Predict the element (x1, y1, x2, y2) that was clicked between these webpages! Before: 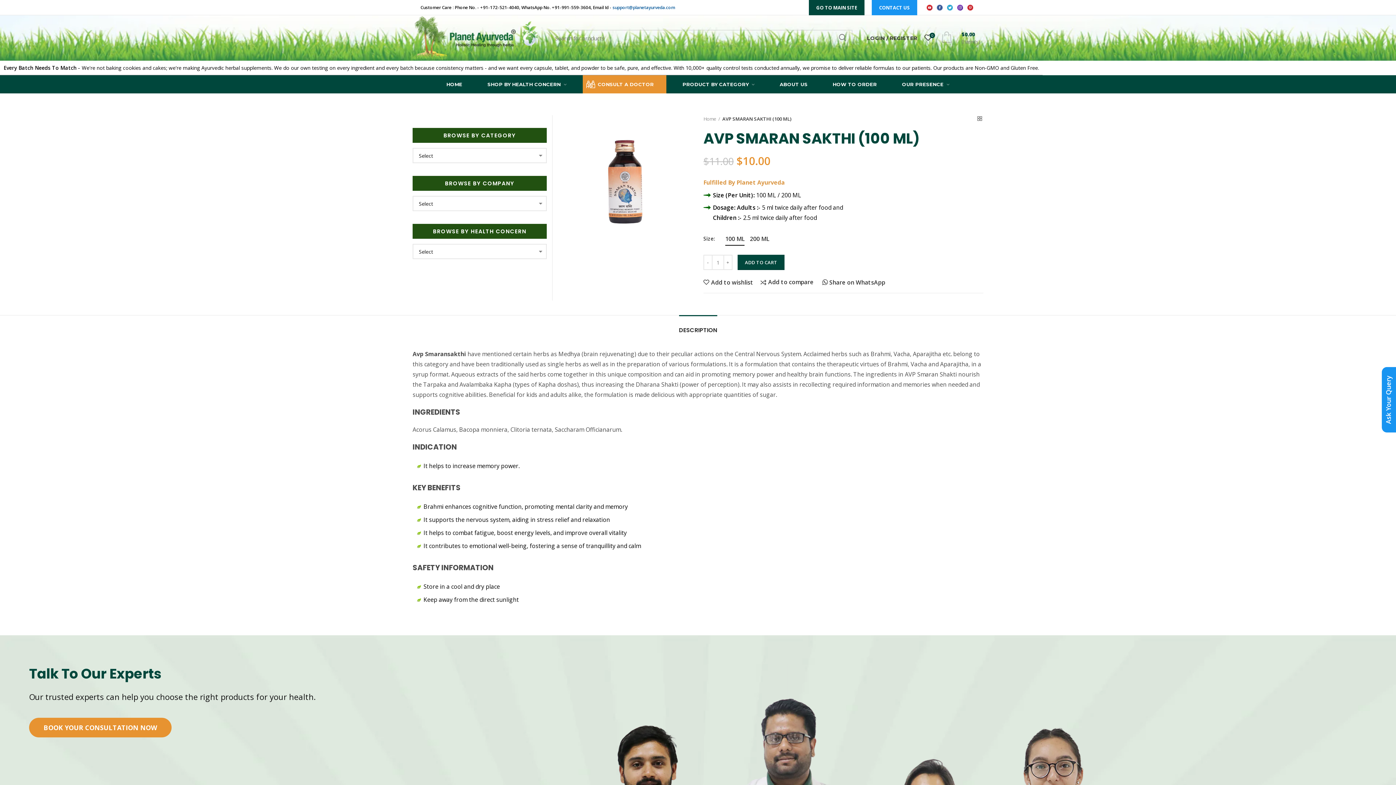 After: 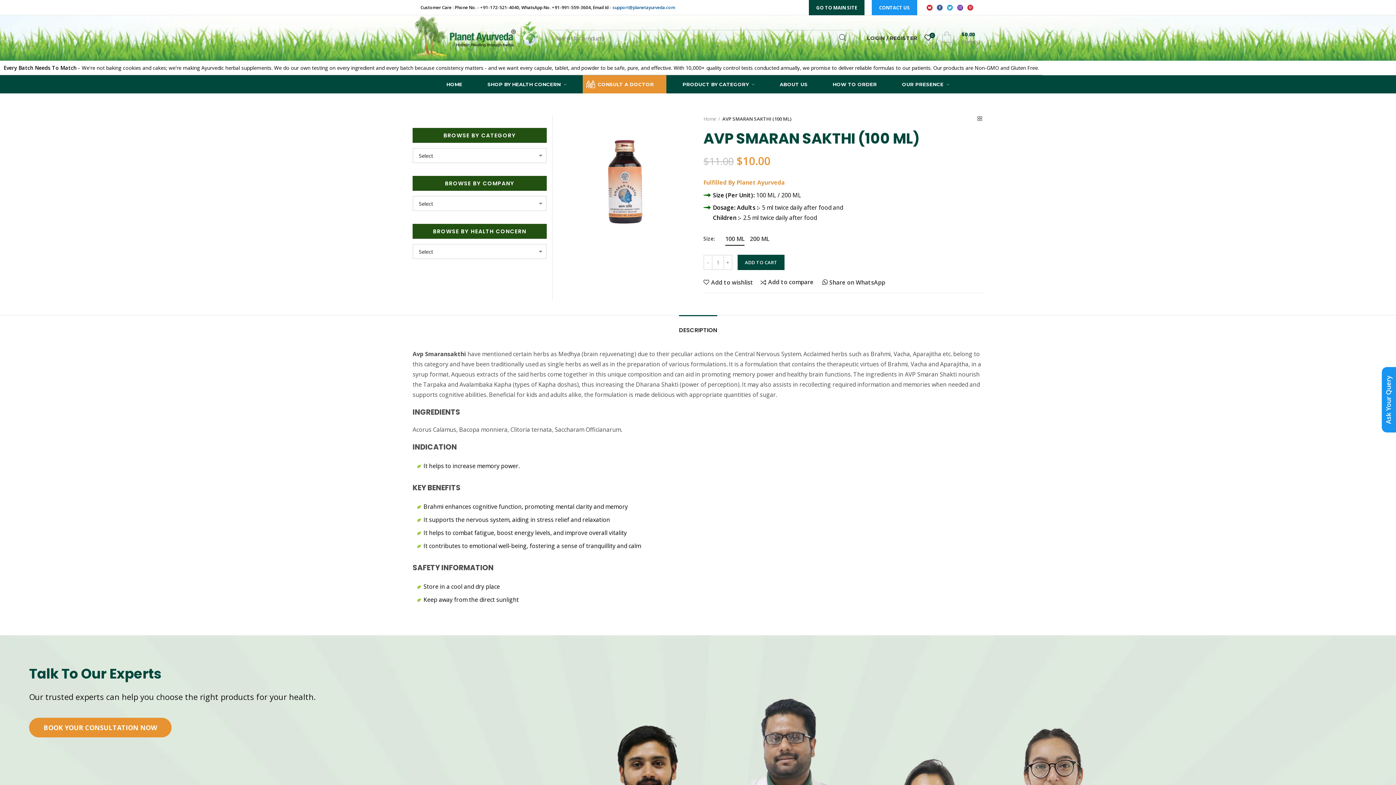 Action: bbox: (670, 75, 767, 93) label: PRODUCT BY CATEGORY 